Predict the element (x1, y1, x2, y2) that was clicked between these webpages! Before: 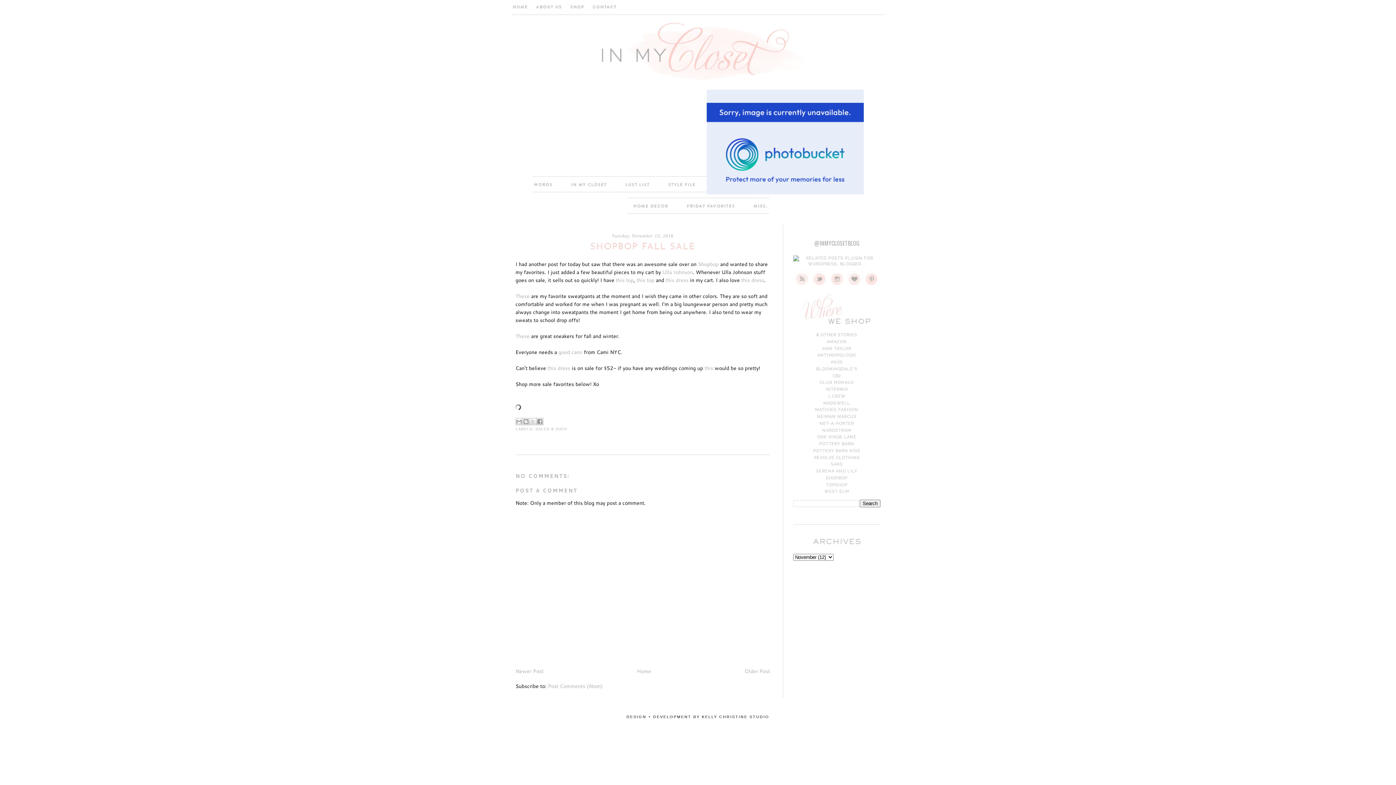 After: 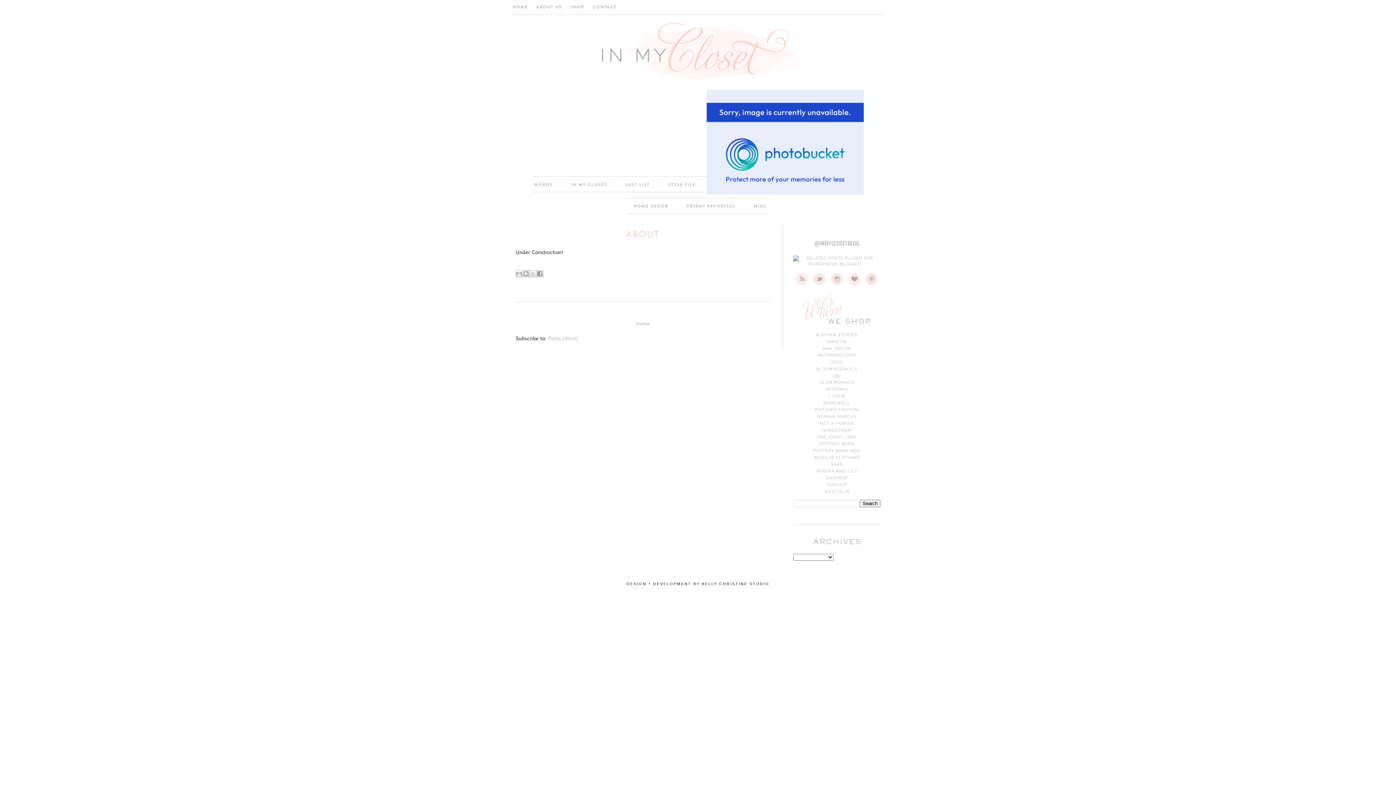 Action: bbox: (532, 11, 564, 18)